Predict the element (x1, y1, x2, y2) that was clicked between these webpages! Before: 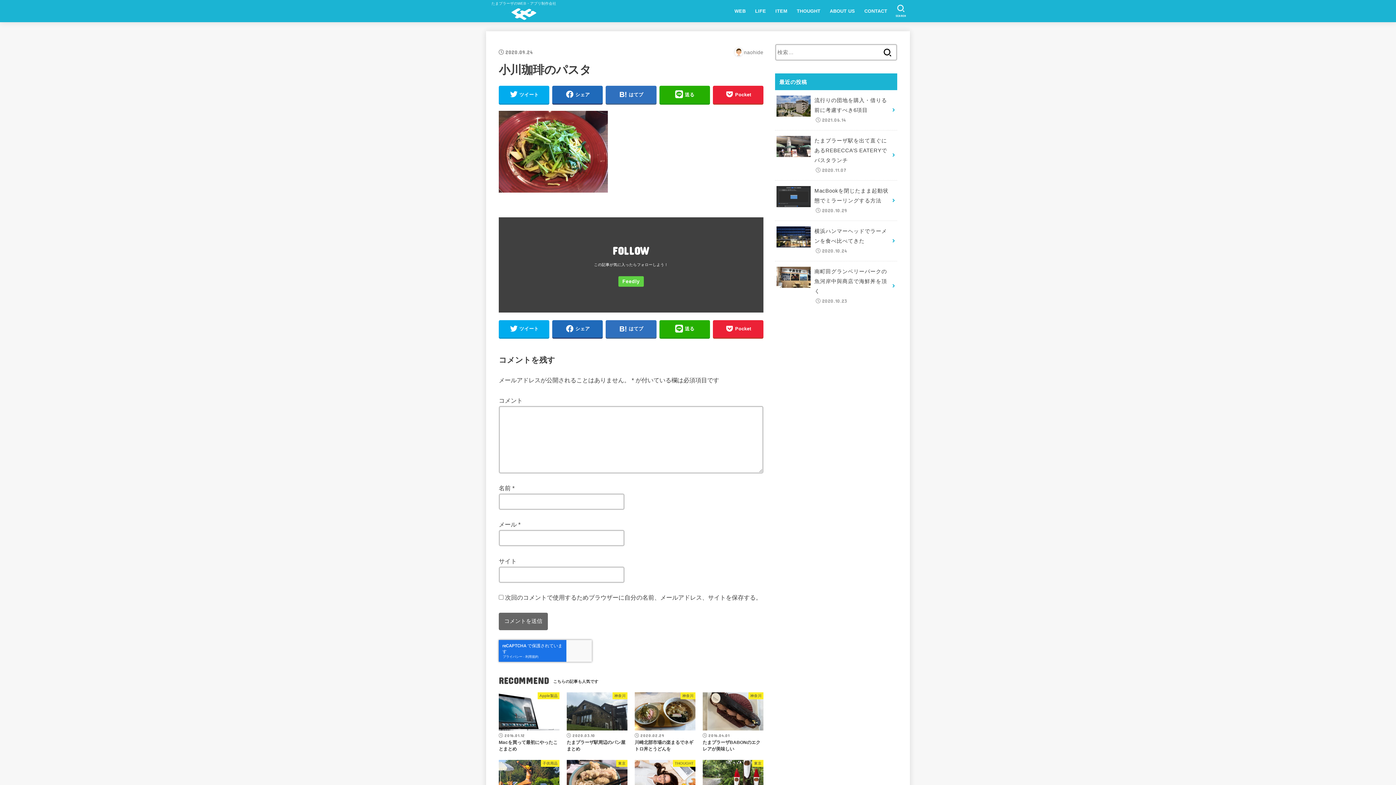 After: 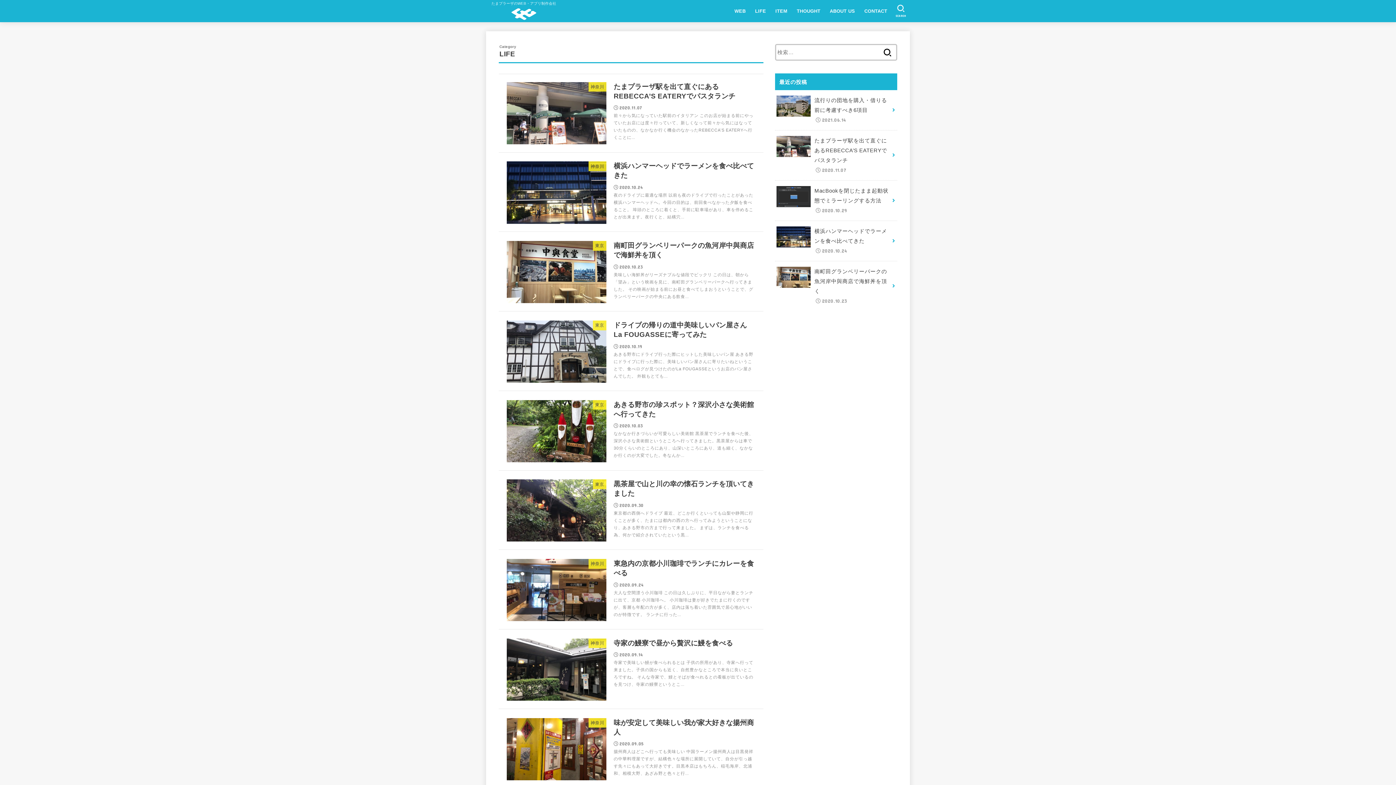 Action: label: LIFE bbox: (750, 3, 770, 18)